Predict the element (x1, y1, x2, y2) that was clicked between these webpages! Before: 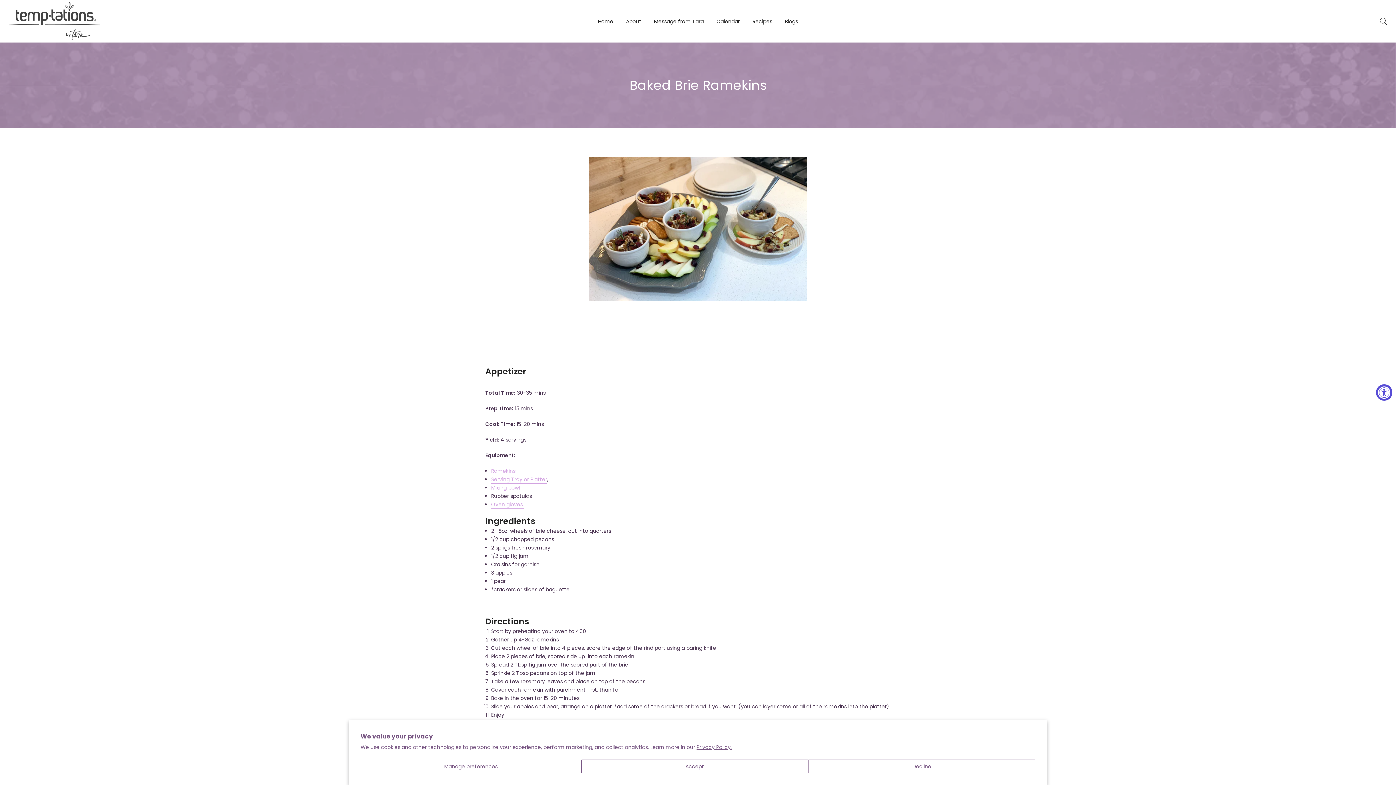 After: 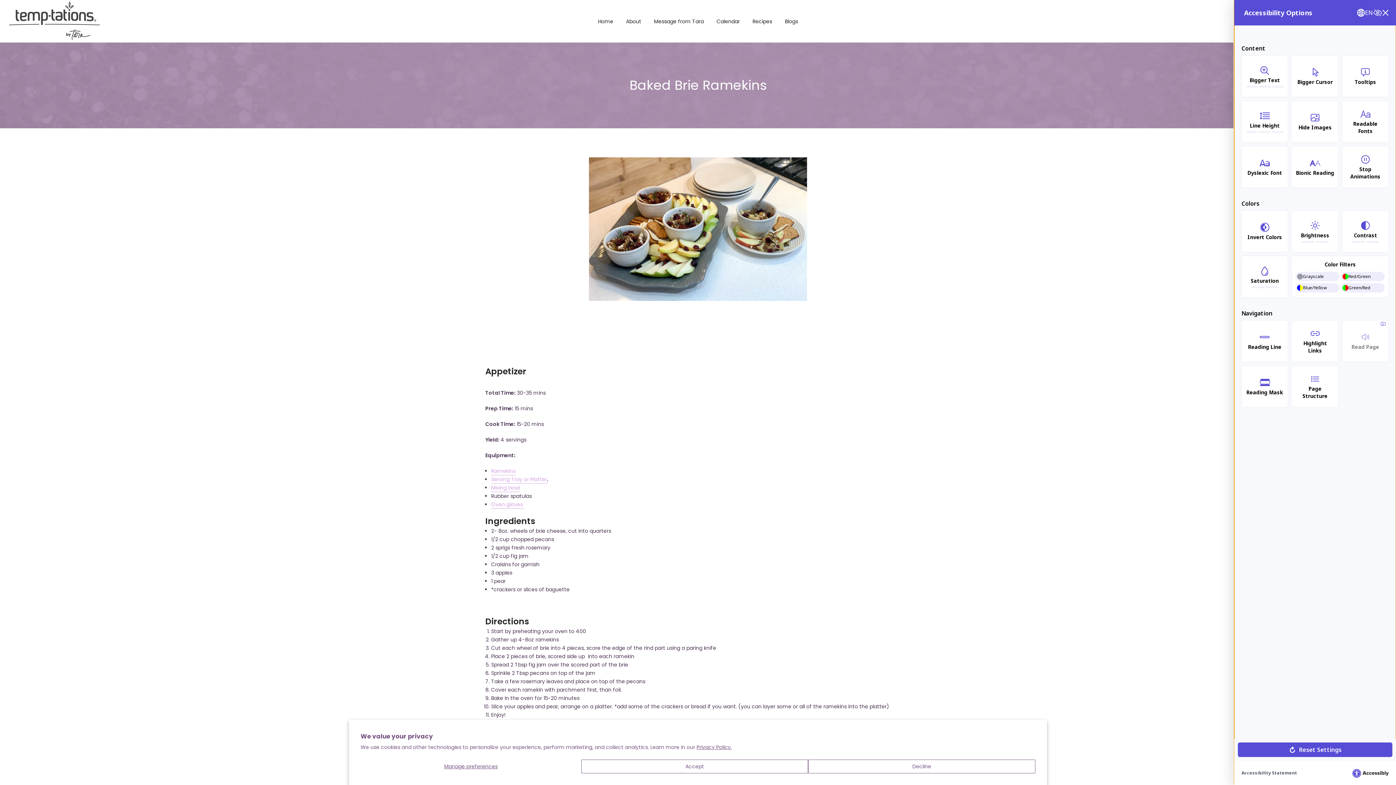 Action: label: Accessibility Widget, click to open bbox: (1376, 384, 1392, 400)